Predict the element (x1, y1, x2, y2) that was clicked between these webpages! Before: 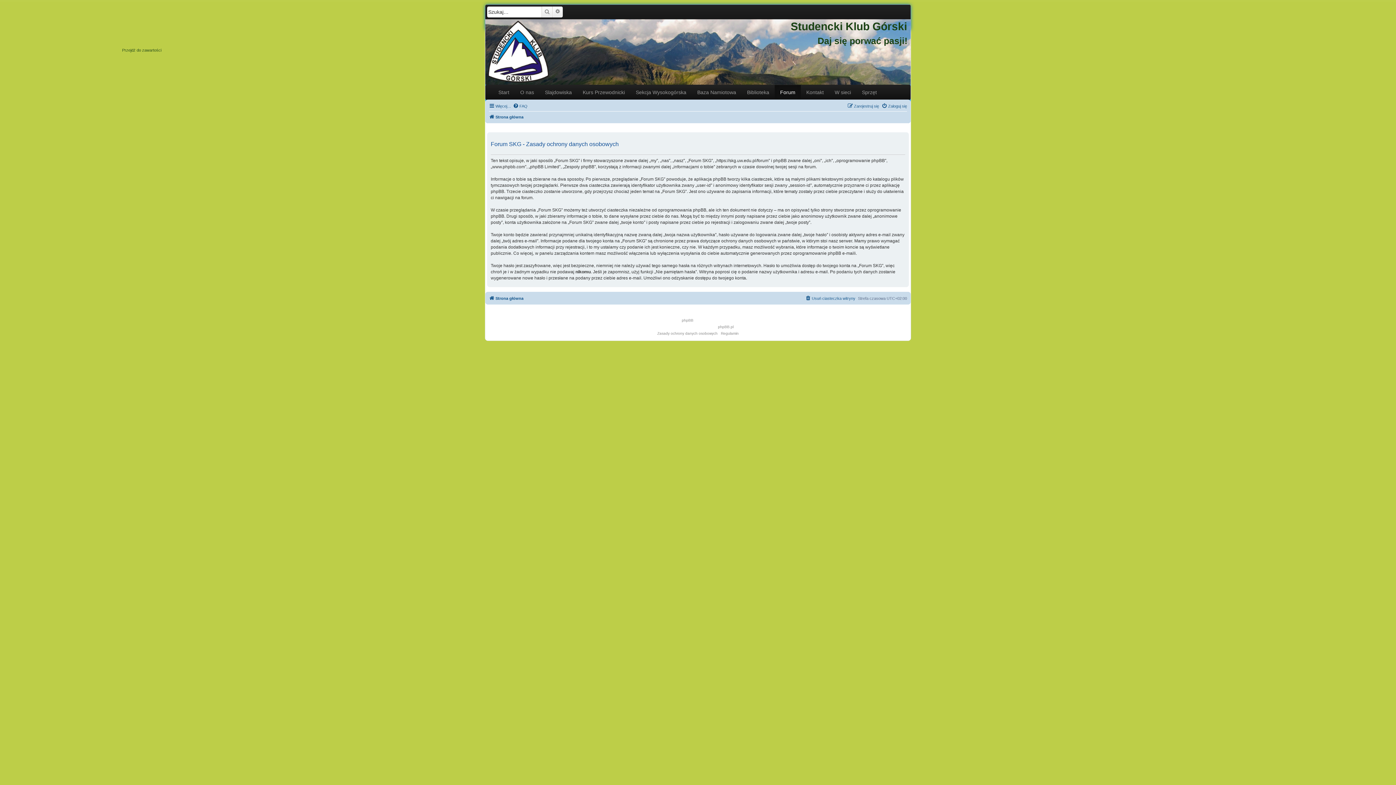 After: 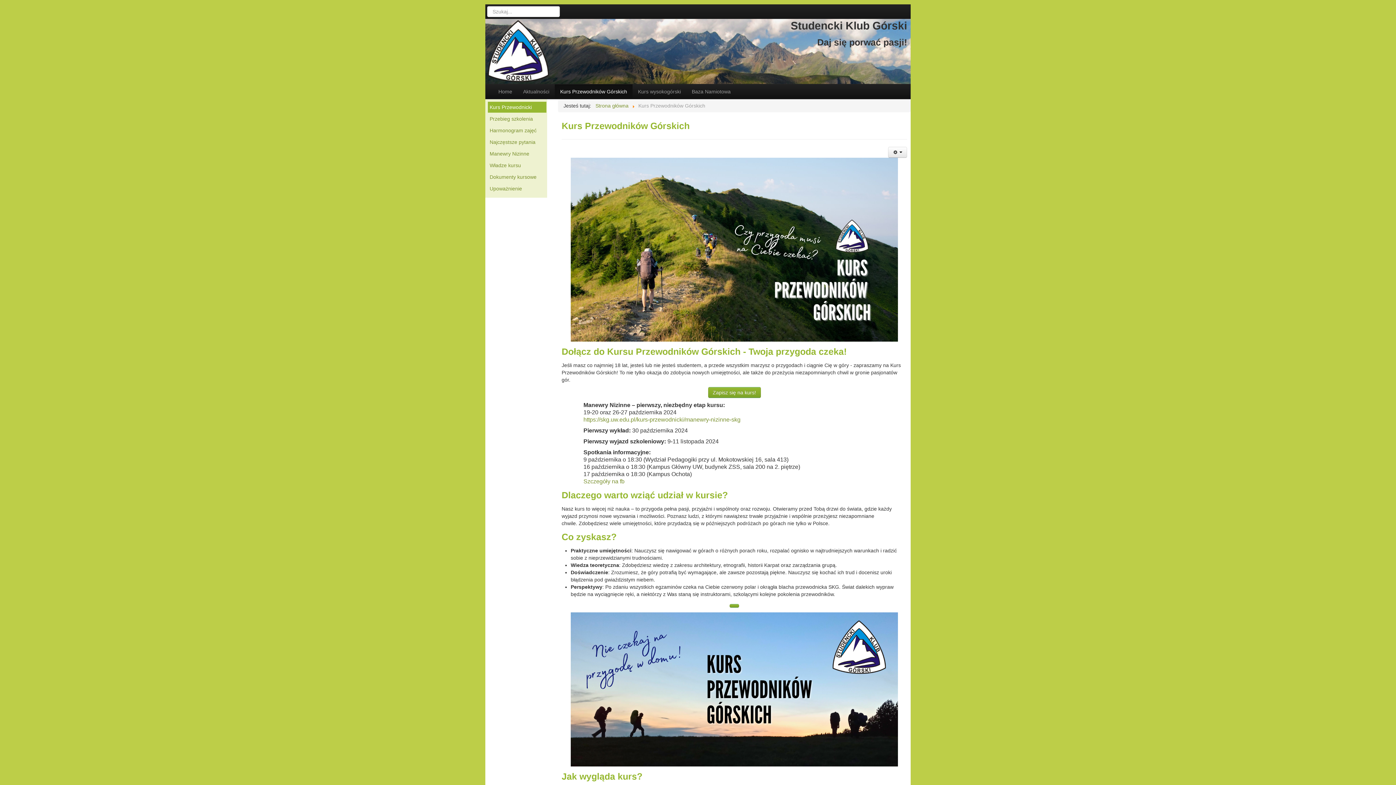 Action: bbox: (577, 85, 630, 99) label: Kurs Przewodnicki